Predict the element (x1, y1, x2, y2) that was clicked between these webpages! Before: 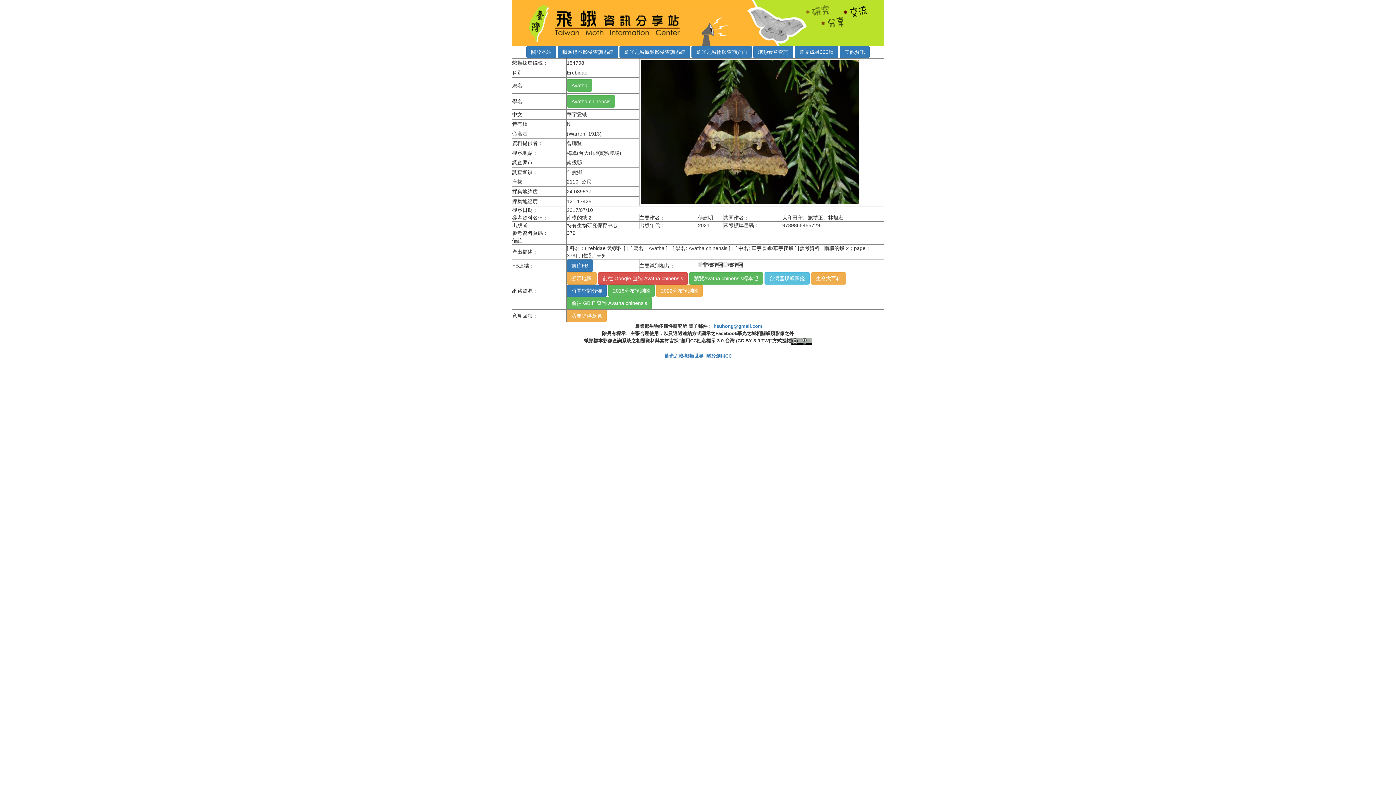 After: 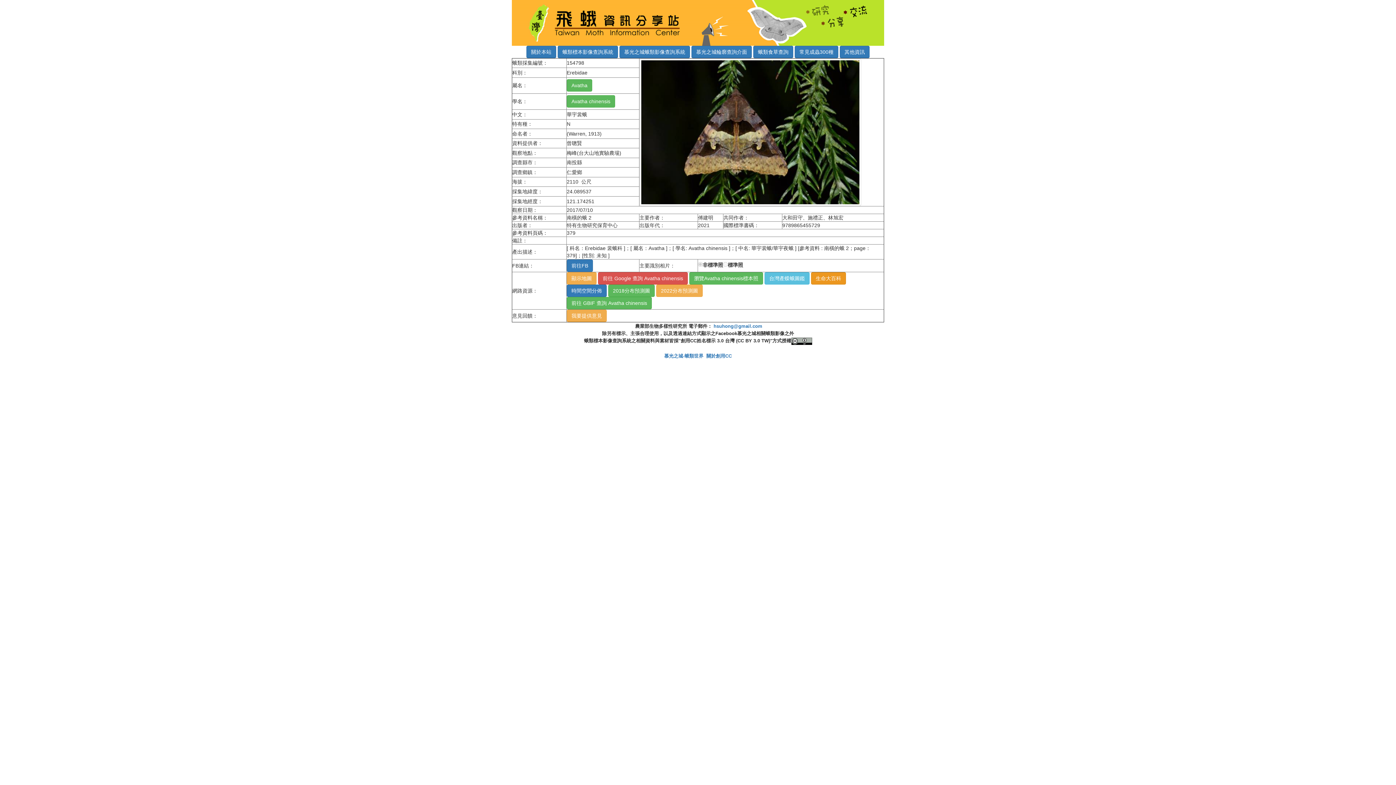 Action: label: 生命大百科 bbox: (811, 272, 846, 284)